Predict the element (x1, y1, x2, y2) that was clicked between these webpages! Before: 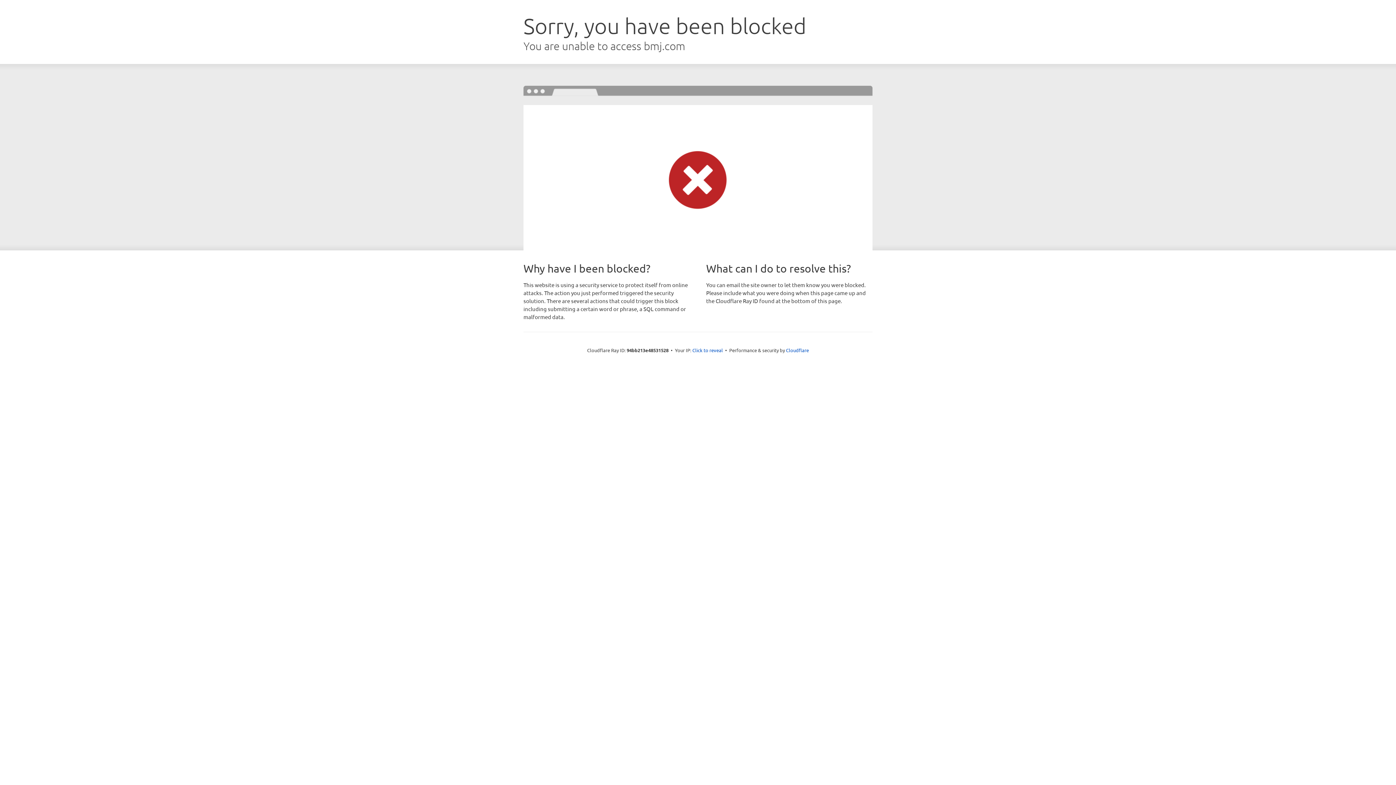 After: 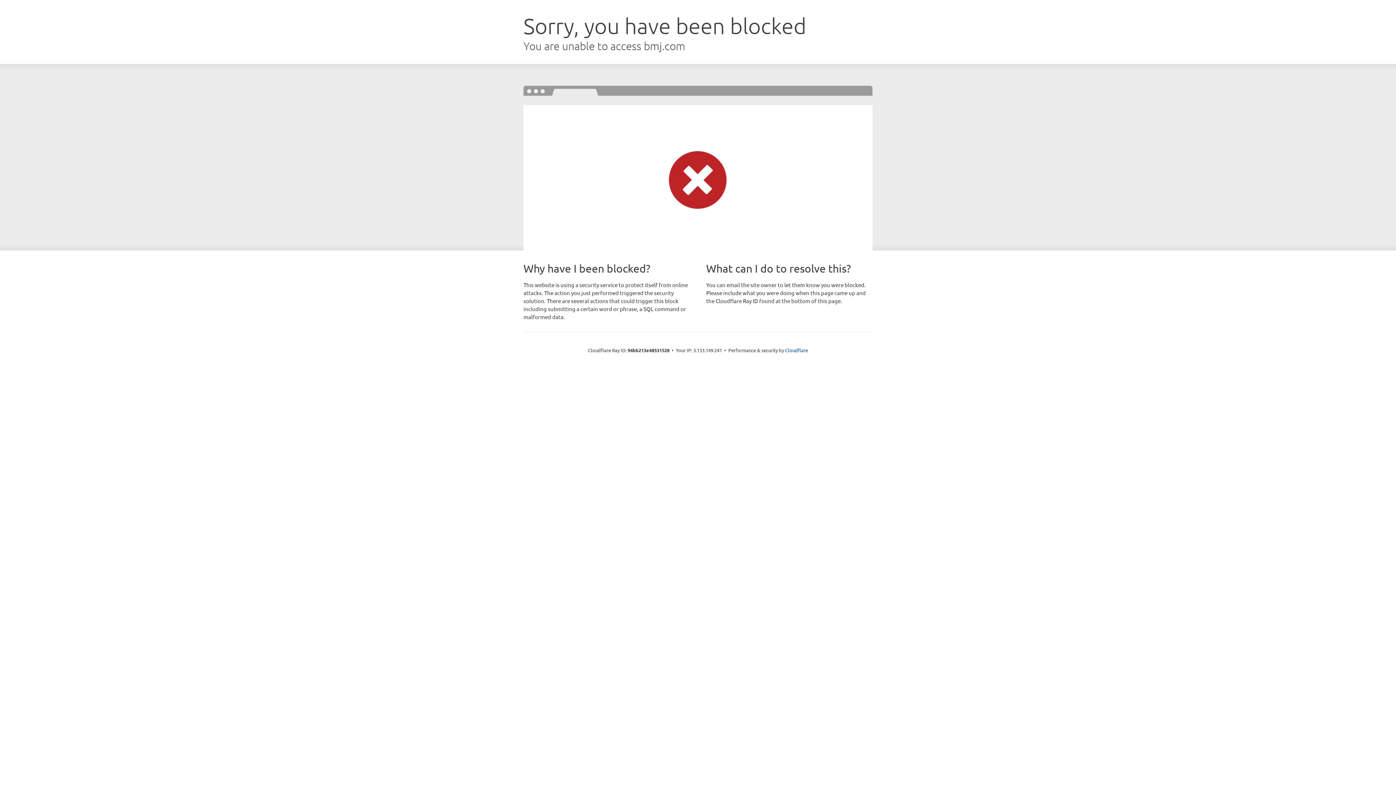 Action: label: Click to reveal bbox: (692, 346, 723, 353)